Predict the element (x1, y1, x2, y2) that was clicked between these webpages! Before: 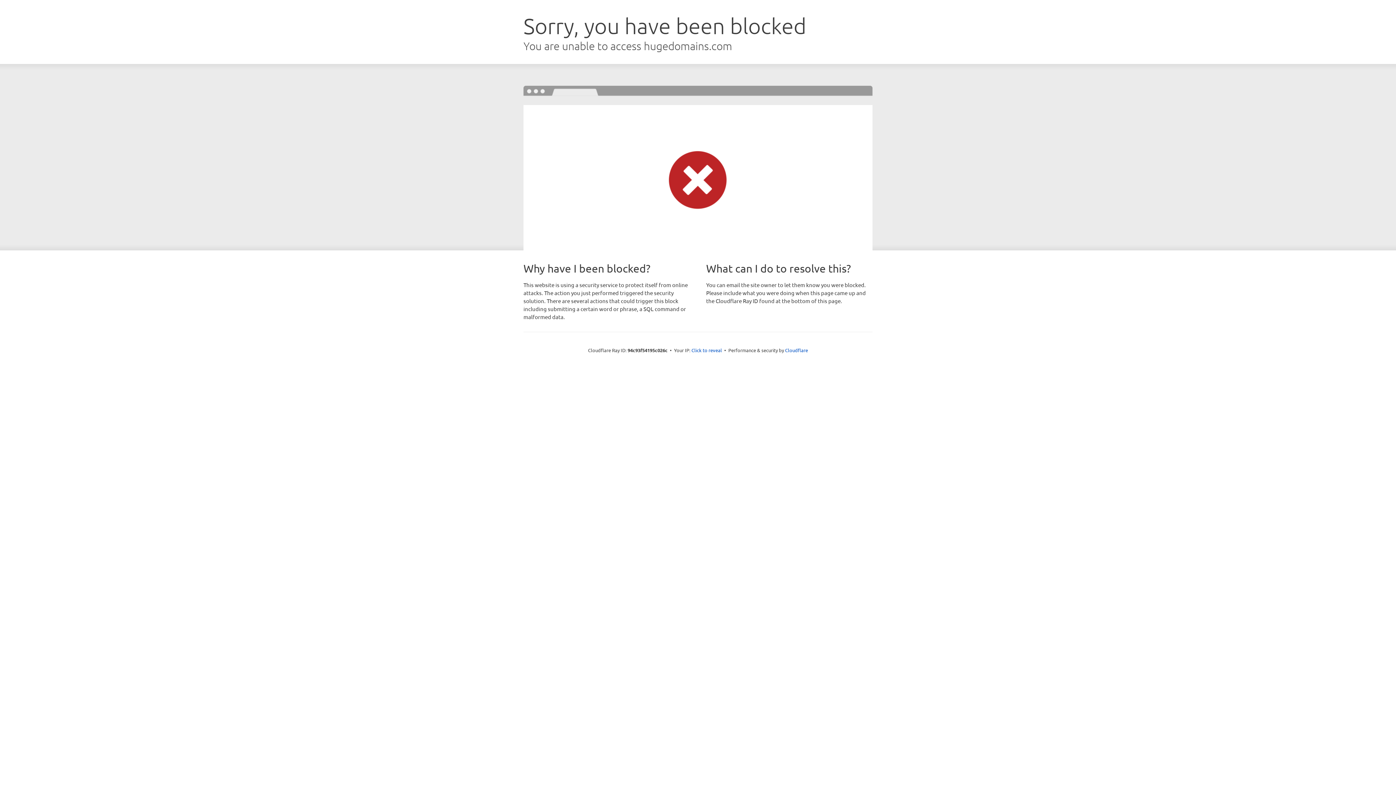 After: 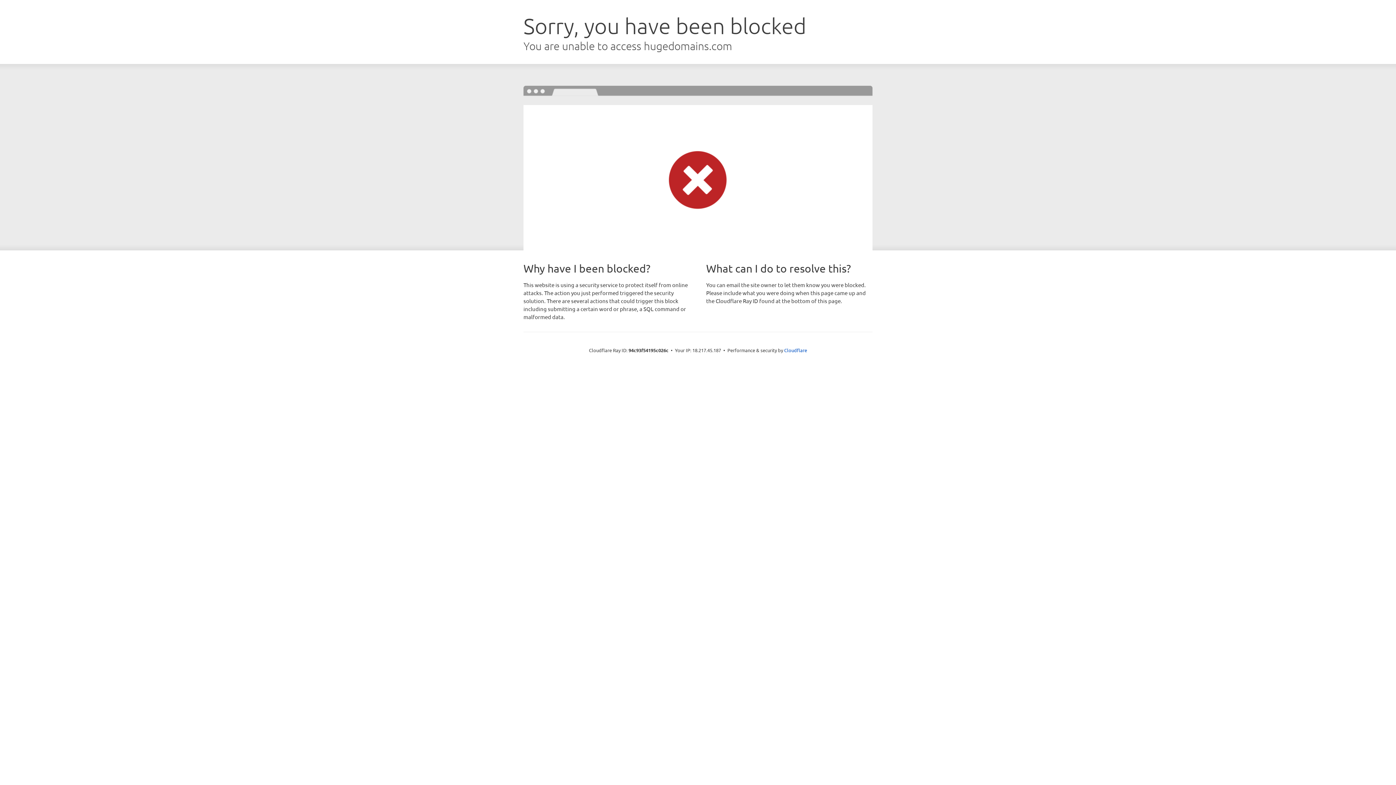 Action: bbox: (691, 346, 722, 353) label: Click to reveal